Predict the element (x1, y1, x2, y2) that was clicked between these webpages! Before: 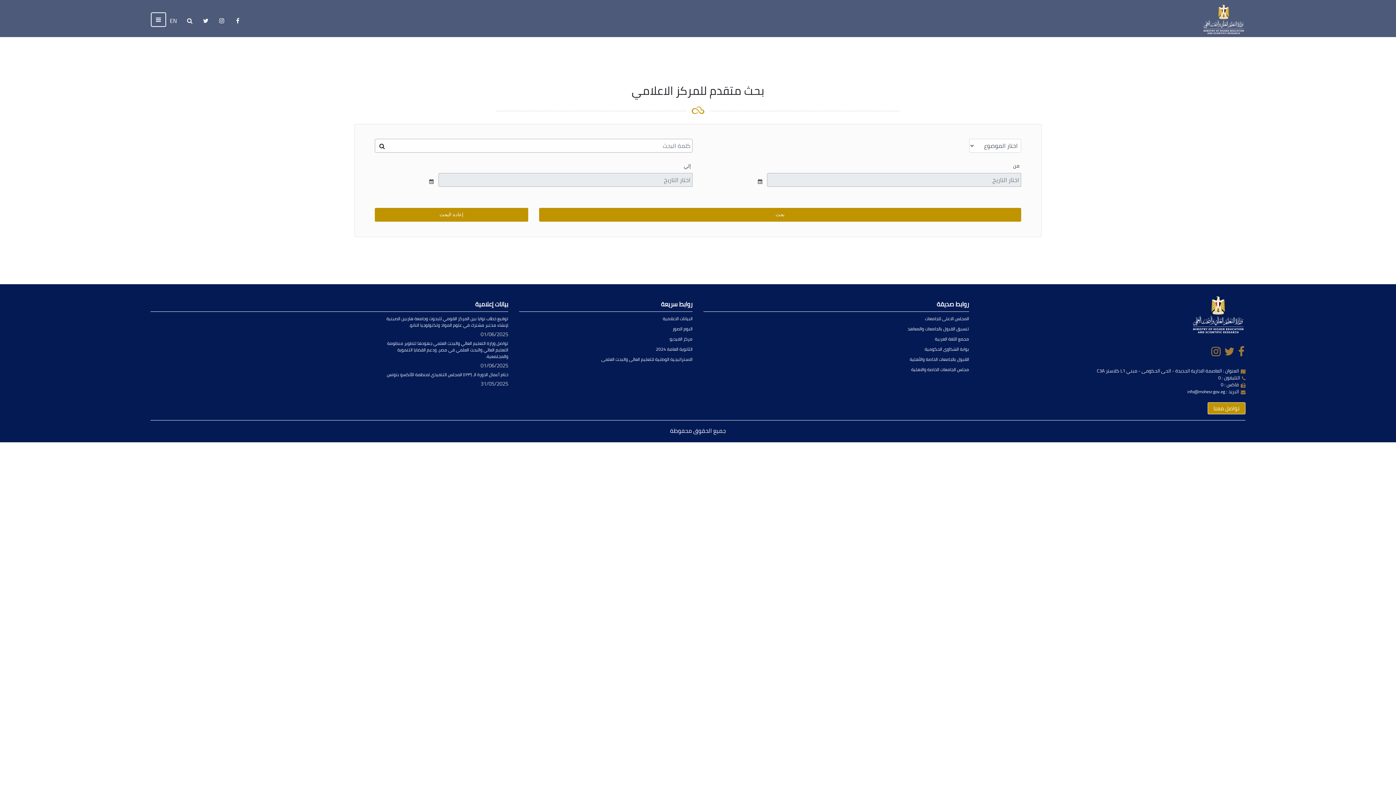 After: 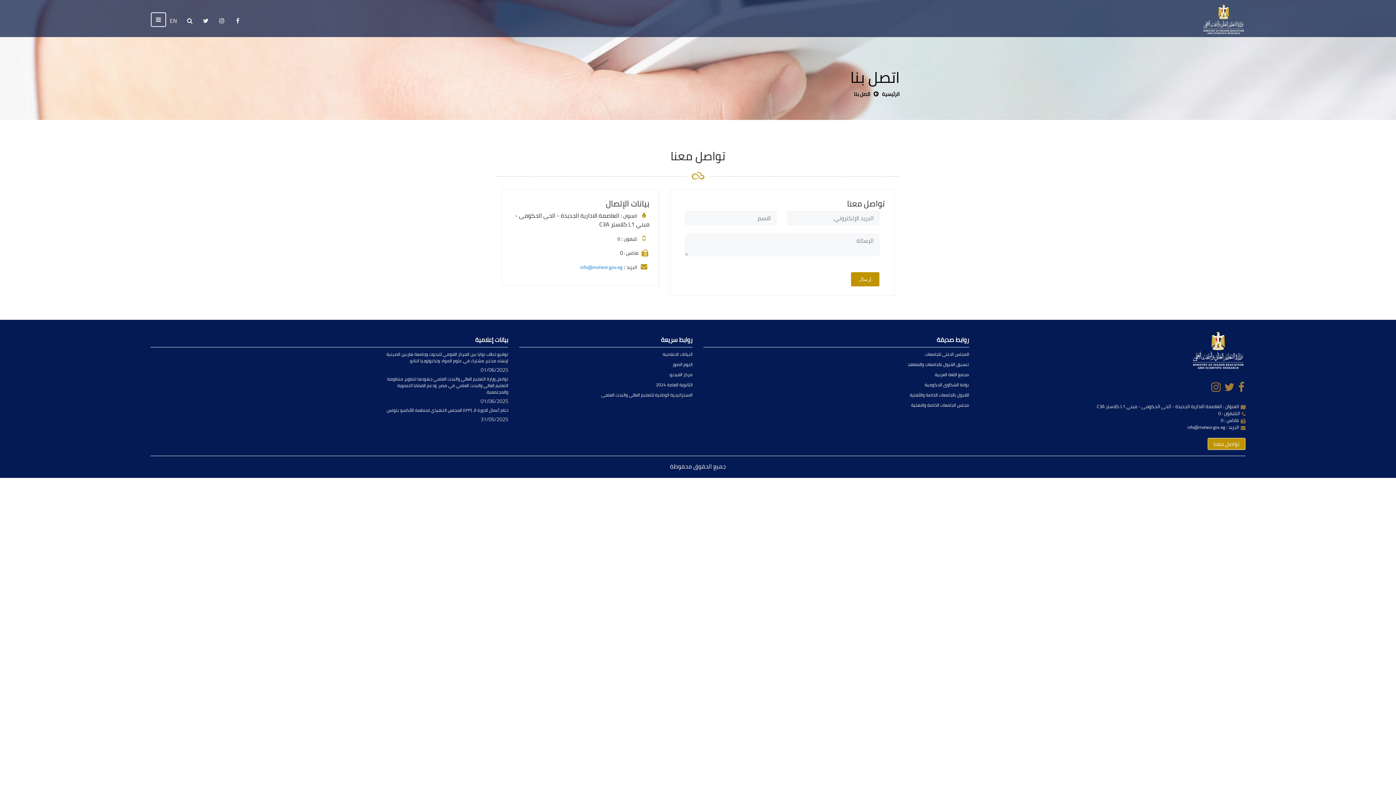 Action: label: تواصل معنا bbox: (1208, 402, 1245, 414)